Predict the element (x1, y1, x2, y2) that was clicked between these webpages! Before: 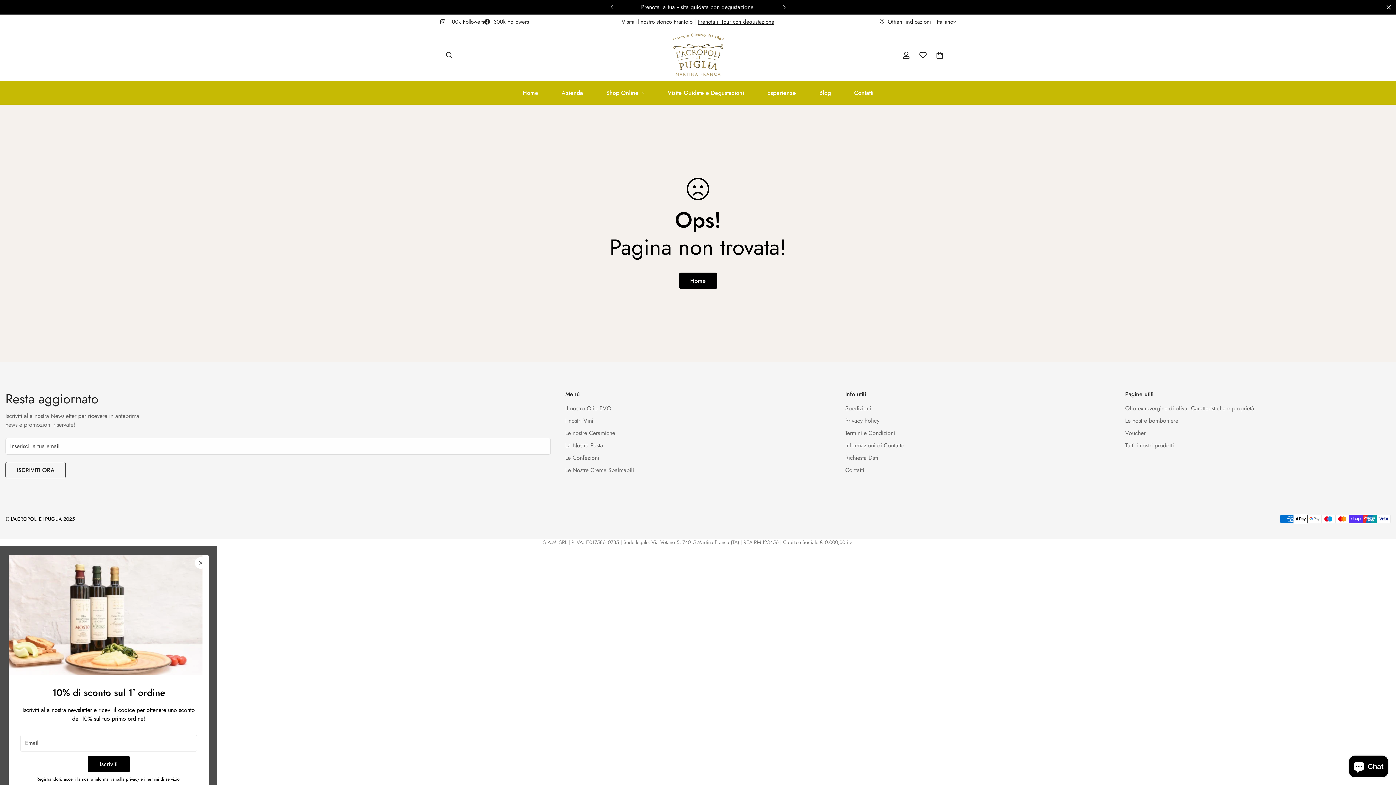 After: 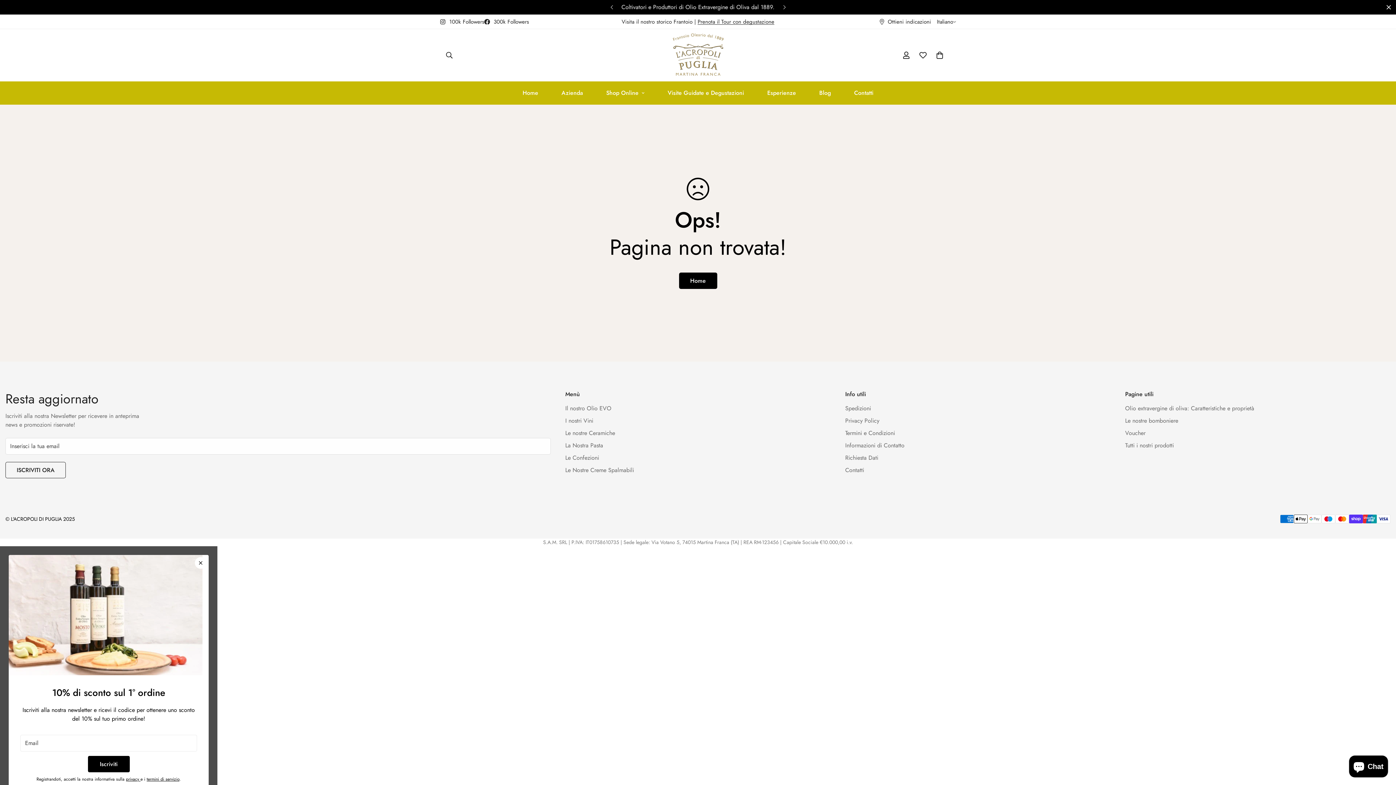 Action: bbox: (484, 17, 529, 25) label: 300k Followers